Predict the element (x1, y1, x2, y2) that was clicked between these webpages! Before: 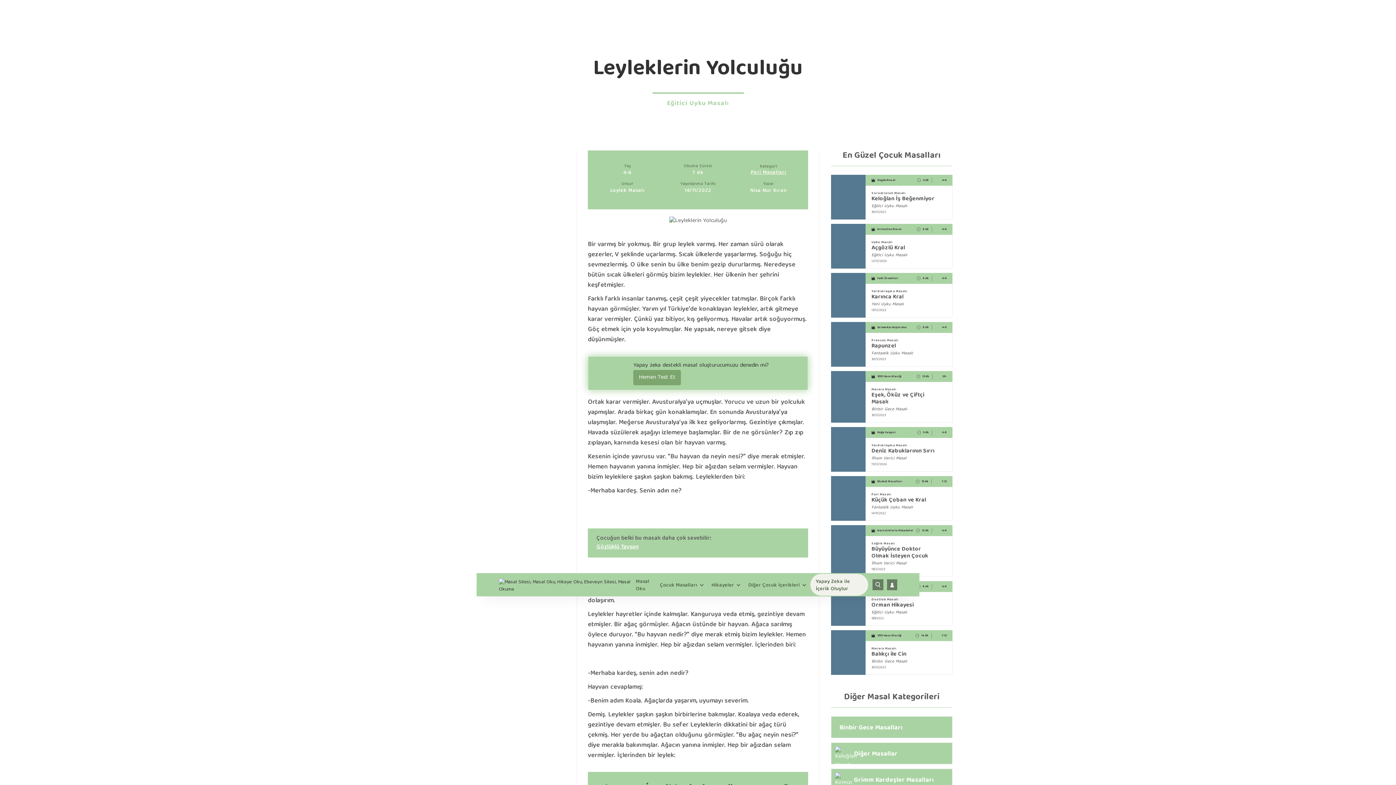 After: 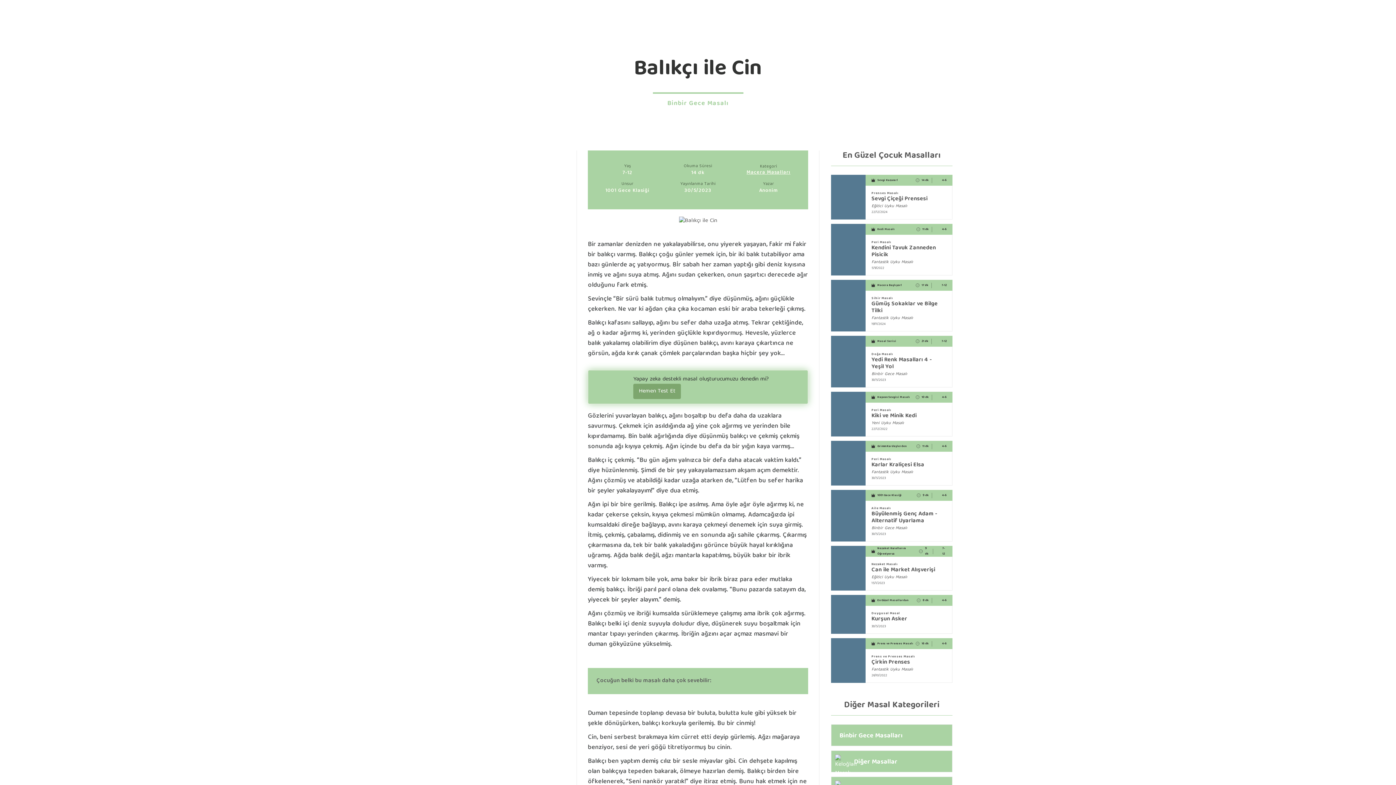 Action: label: 1001 Gece Klasiği
14 dk
7-12
Macera Masalı
Balıkçı ile Cin
Binbir Gece Masalı
30/5/2023 bbox: (831, 630, 952, 675)